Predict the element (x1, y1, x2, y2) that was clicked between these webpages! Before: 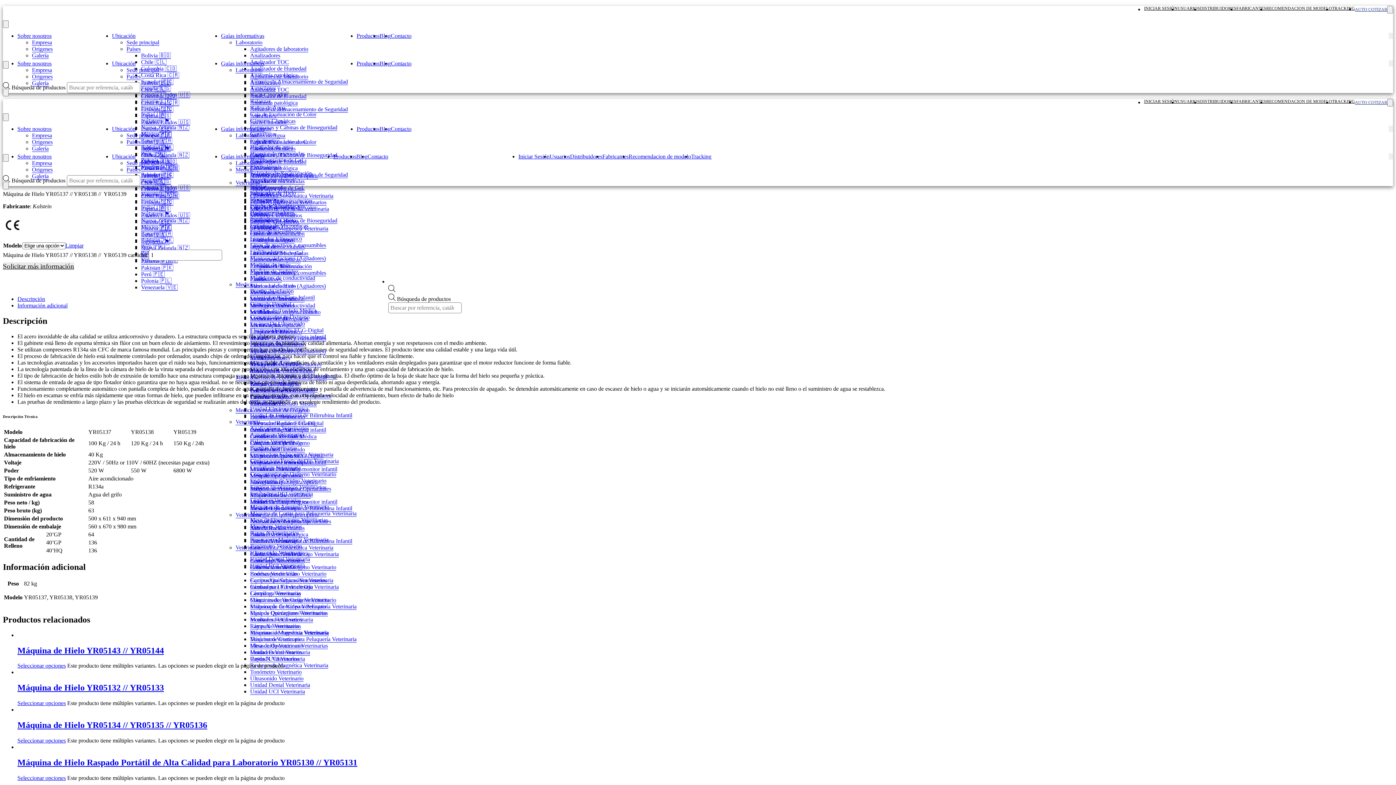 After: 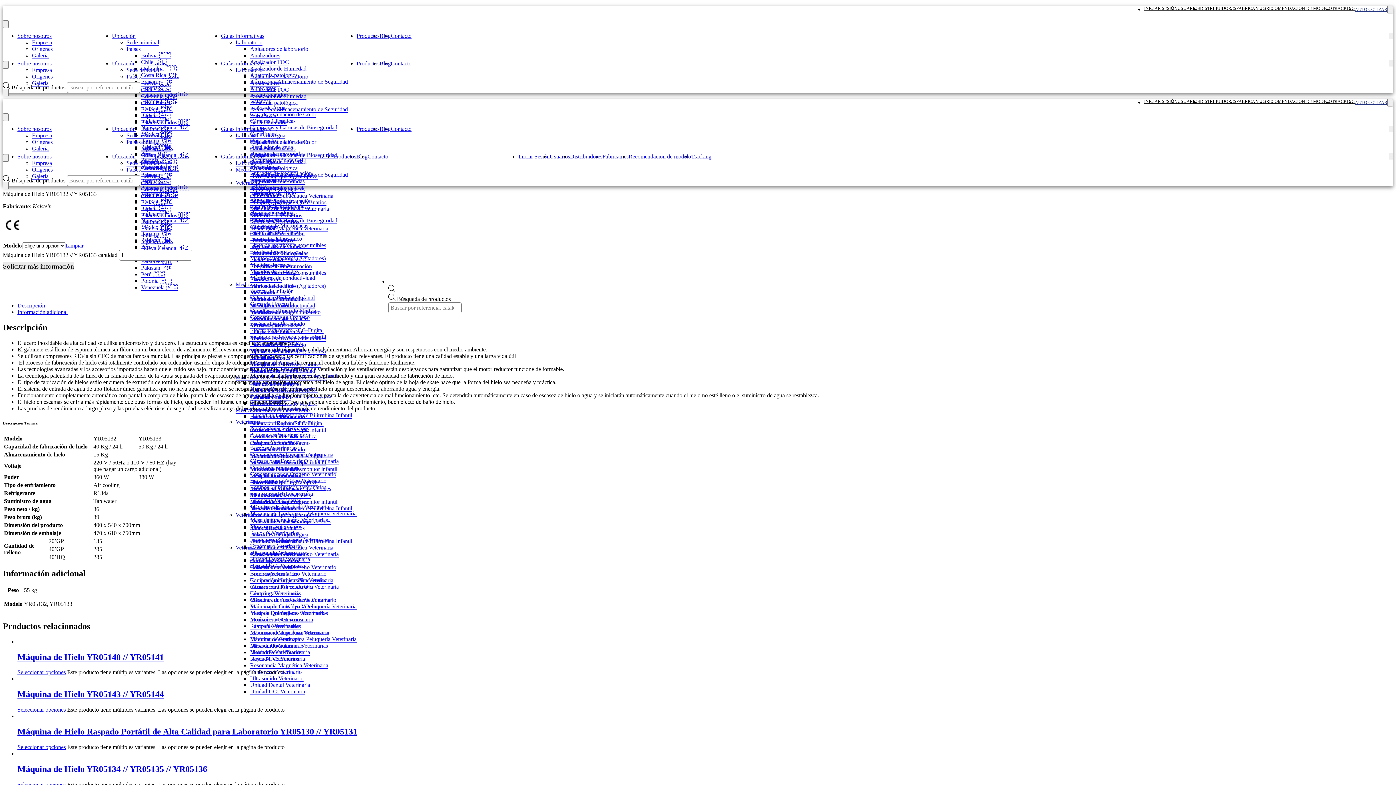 Action: bbox: (17, 700, 65, 706) label: Elige las opciones para “Máquina de Hielo YR05132 // YR05133”